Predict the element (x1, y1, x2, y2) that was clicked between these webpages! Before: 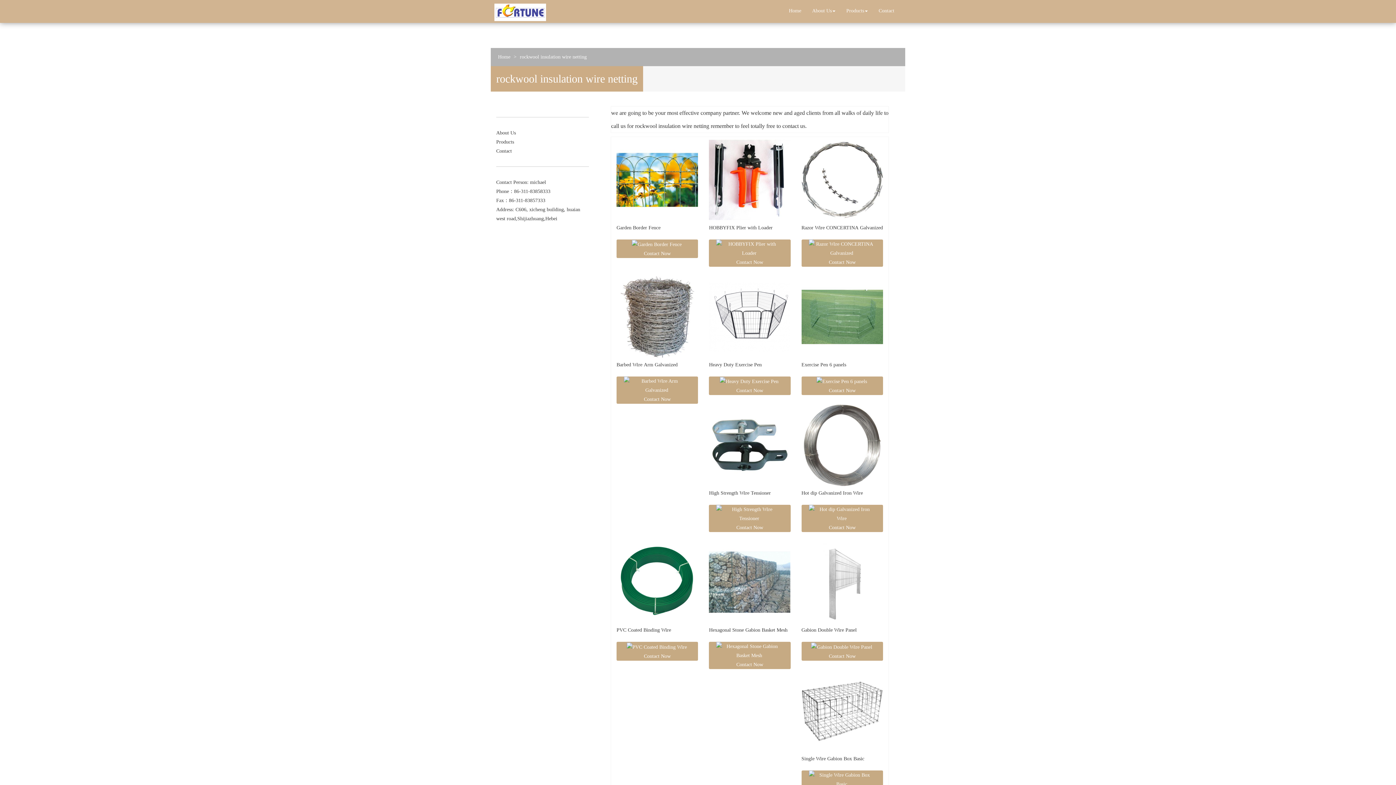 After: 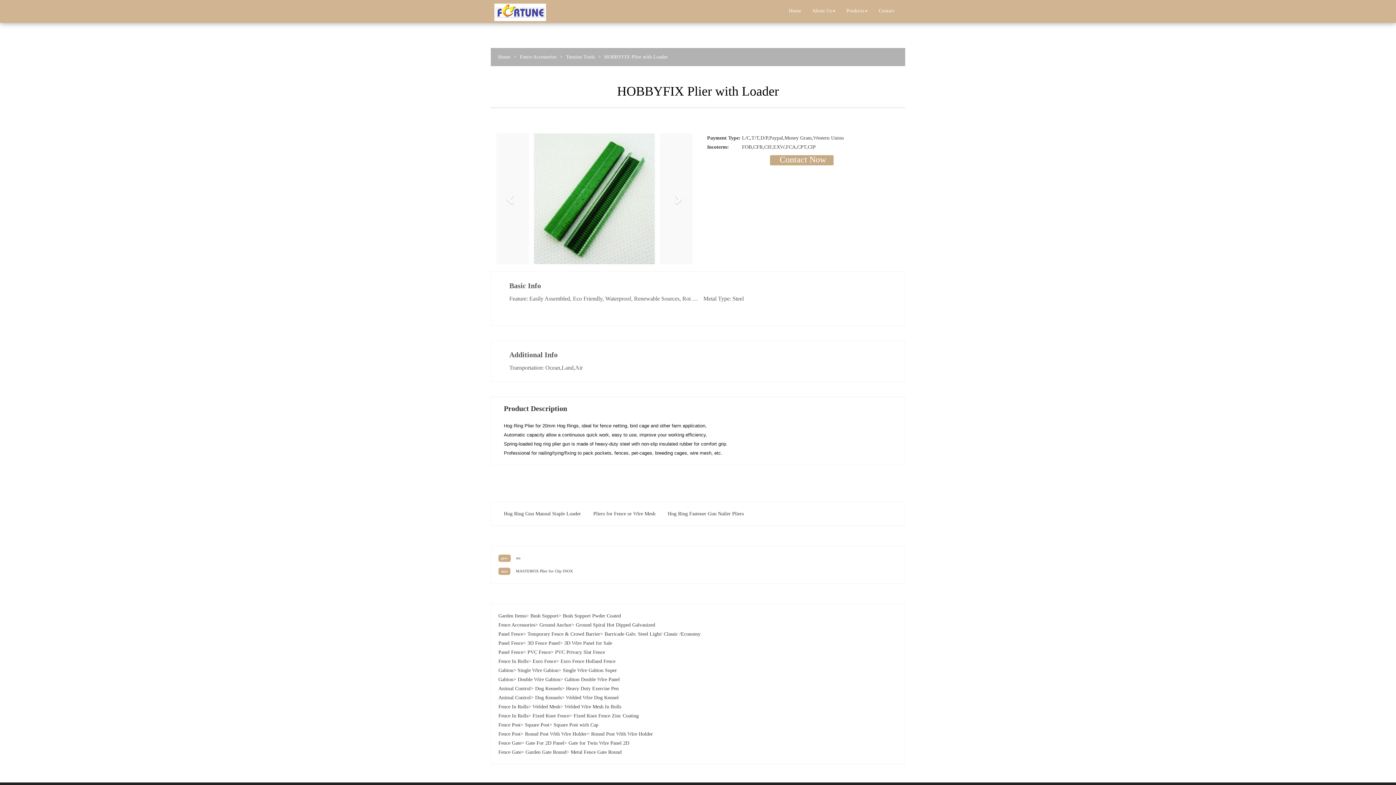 Action: bbox: (709, 137, 790, 223)